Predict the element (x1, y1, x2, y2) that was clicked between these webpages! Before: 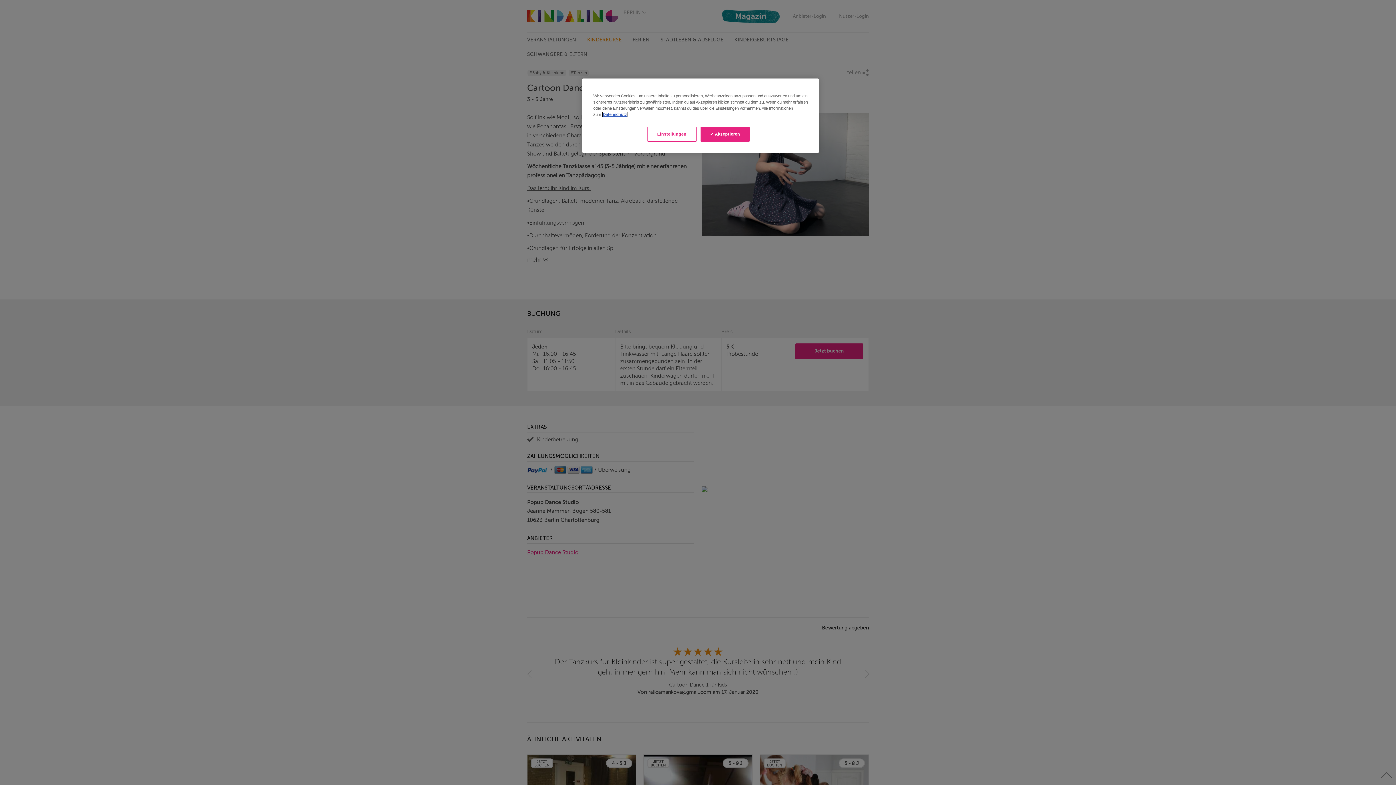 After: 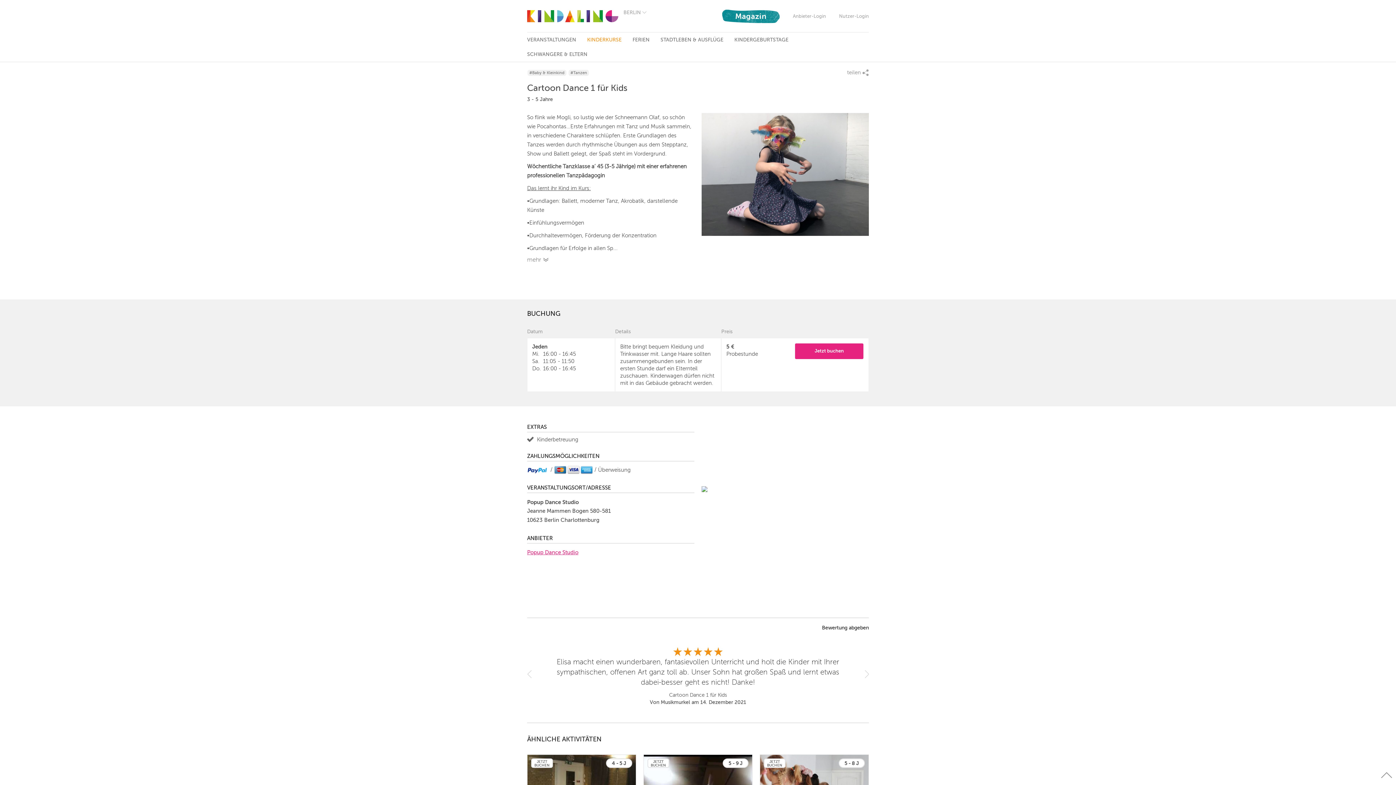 Action: bbox: (700, 126, 749, 141) label: ✔ Akzeptieren